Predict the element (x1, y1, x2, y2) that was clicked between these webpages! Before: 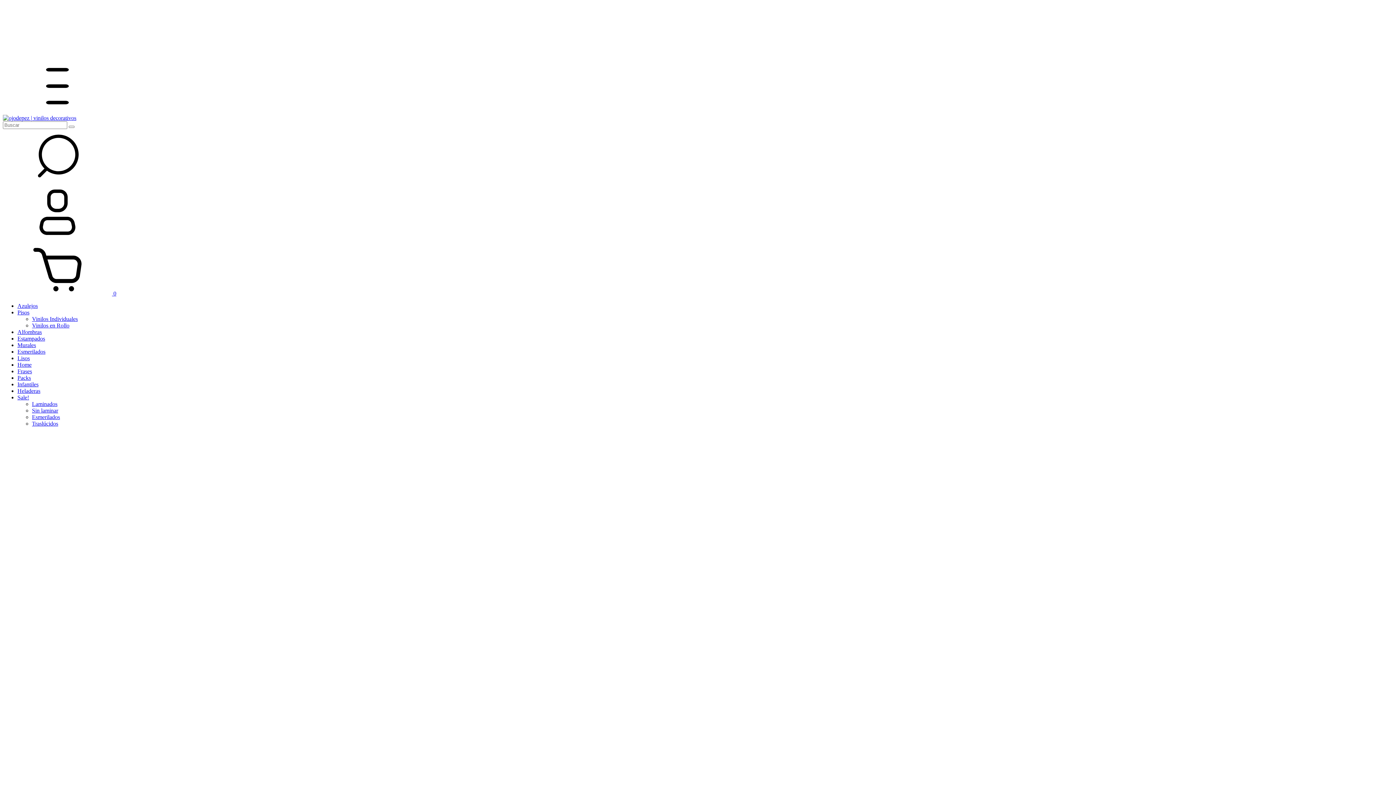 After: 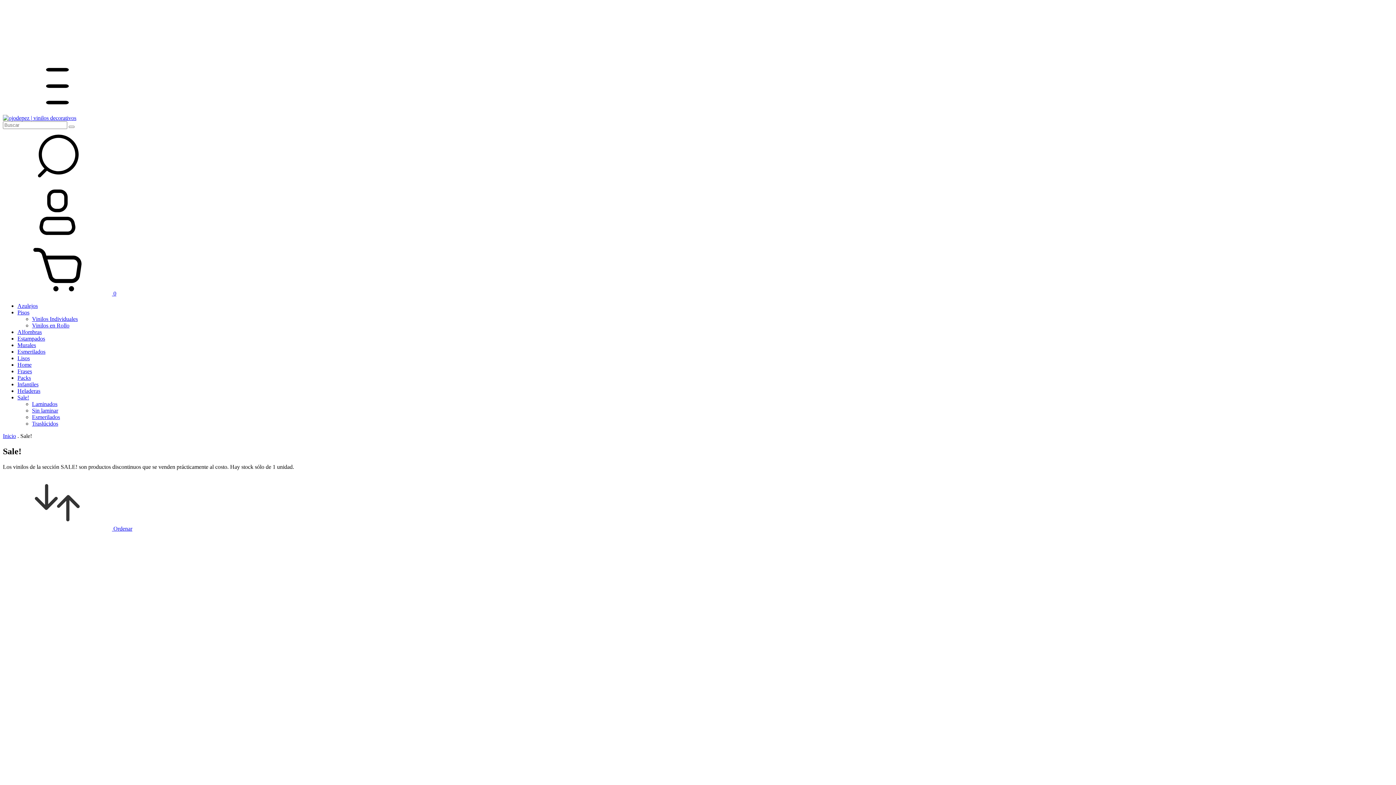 Action: label: Sale! bbox: (17, 394, 29, 400)